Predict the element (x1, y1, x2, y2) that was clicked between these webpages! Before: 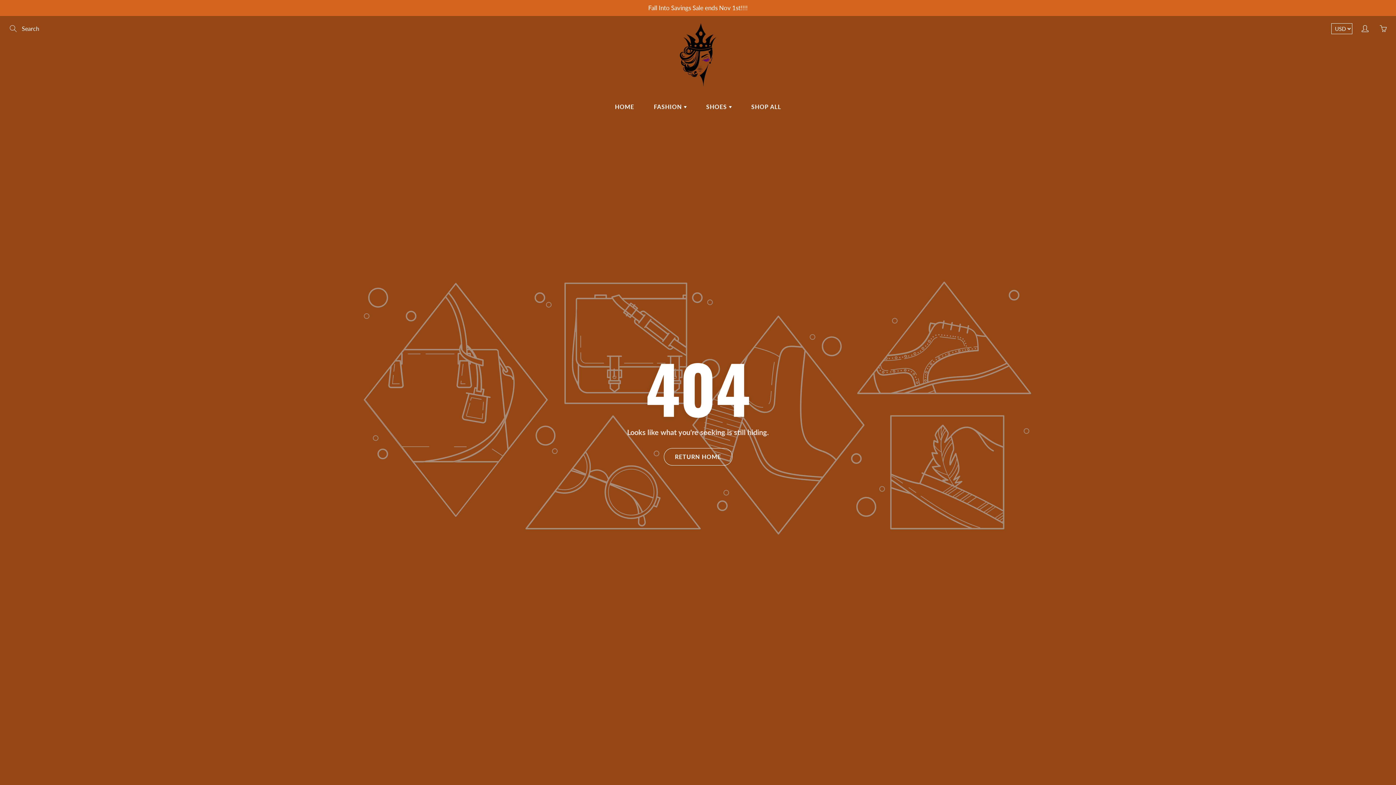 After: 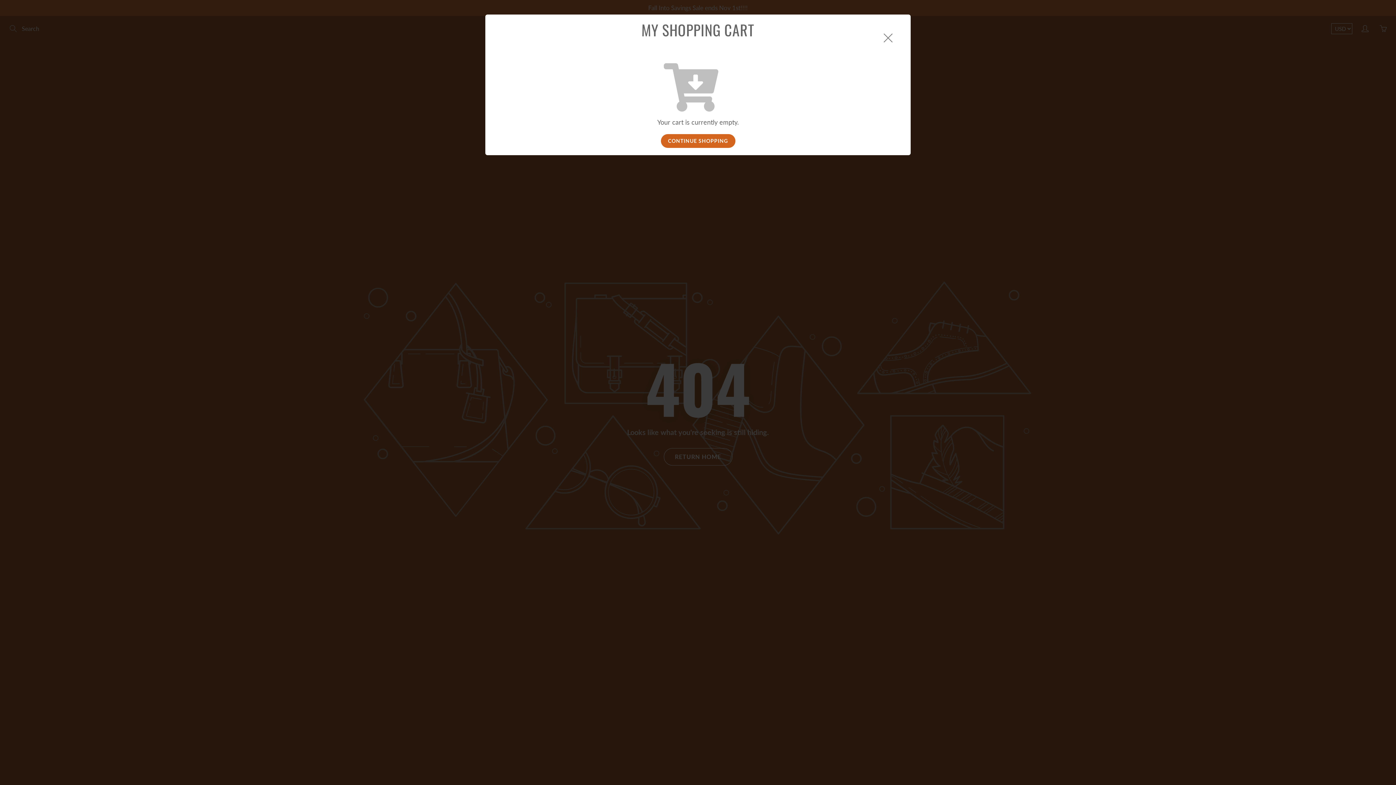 Action: bbox: (1378, 23, 1389, 34) label: You have 0 items in your cart